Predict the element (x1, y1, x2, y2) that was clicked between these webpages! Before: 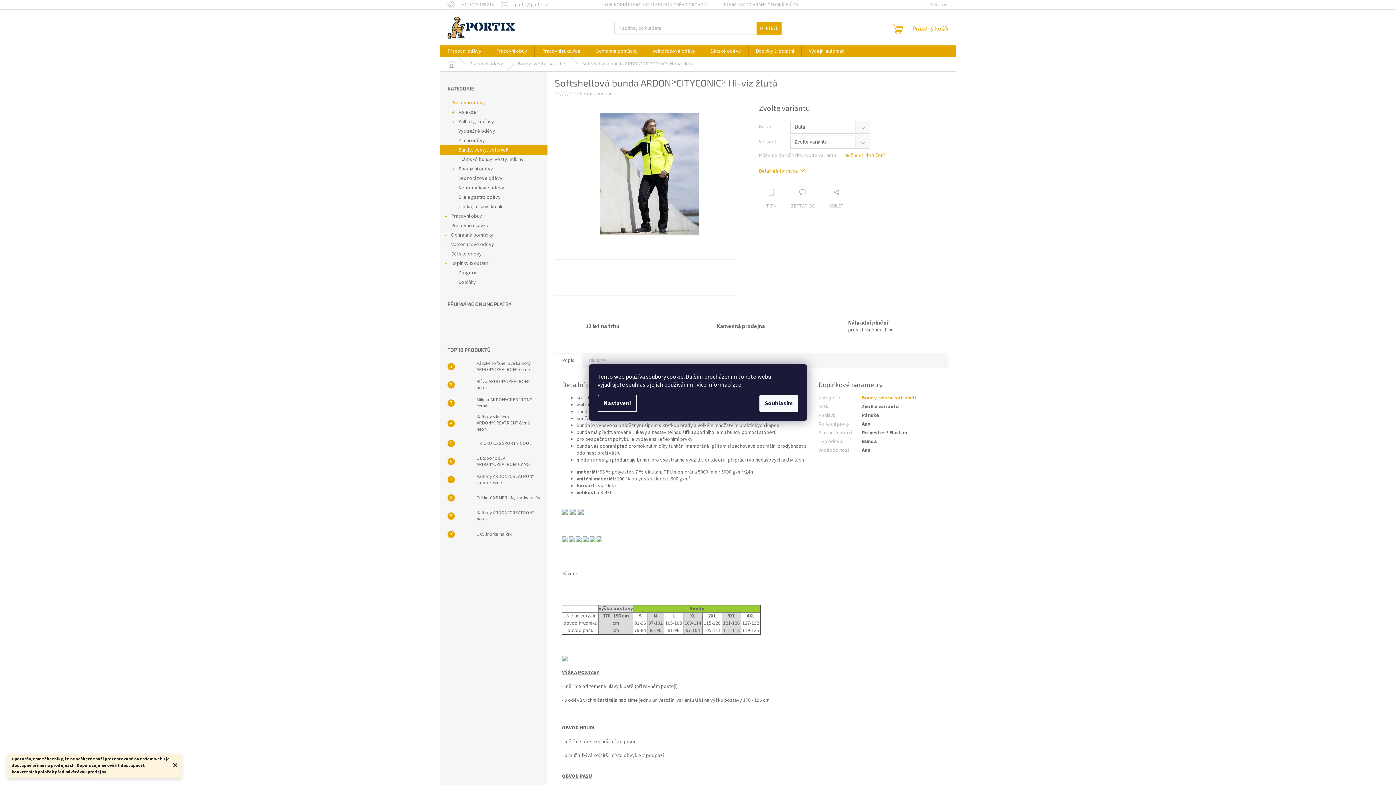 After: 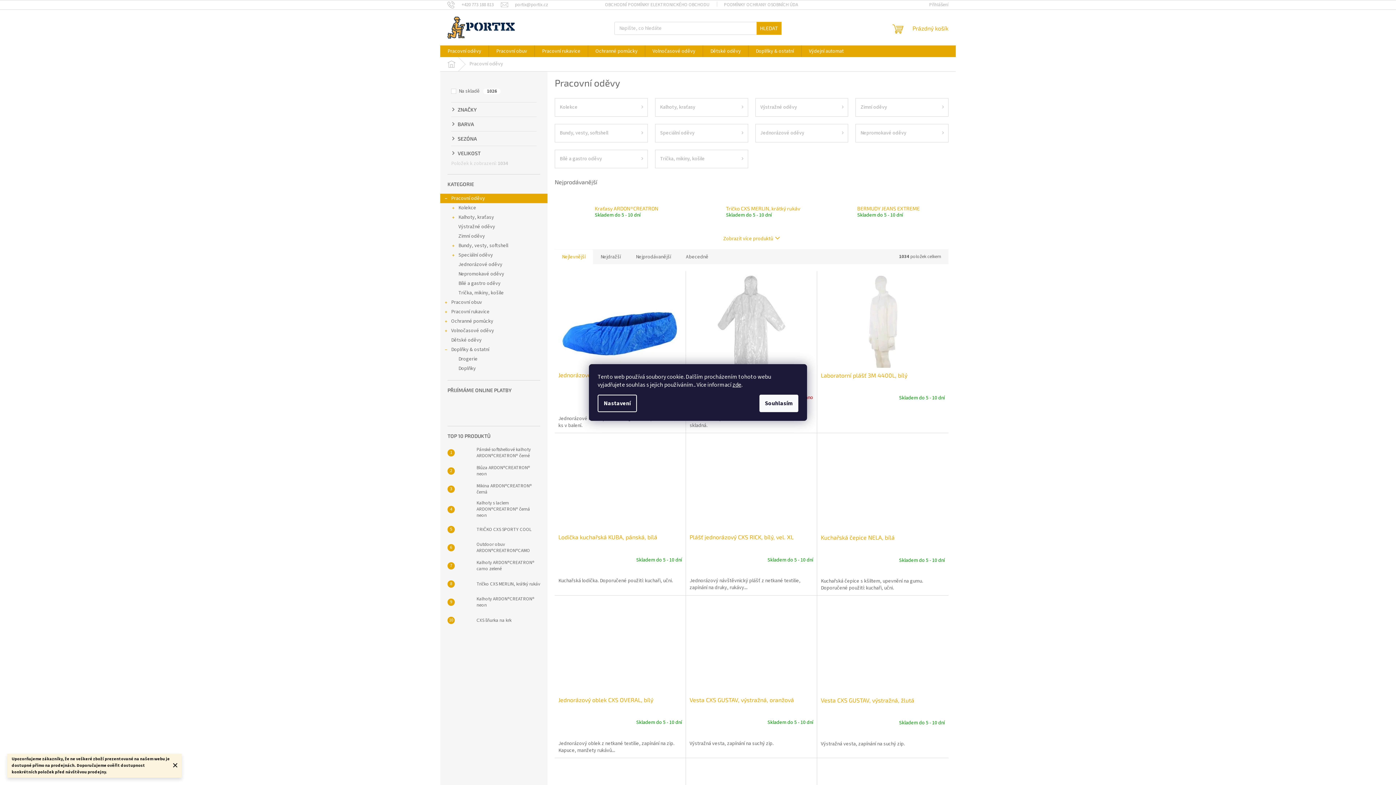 Action: bbox: (440, 98, 547, 107) label: Pracovní oděvy
 